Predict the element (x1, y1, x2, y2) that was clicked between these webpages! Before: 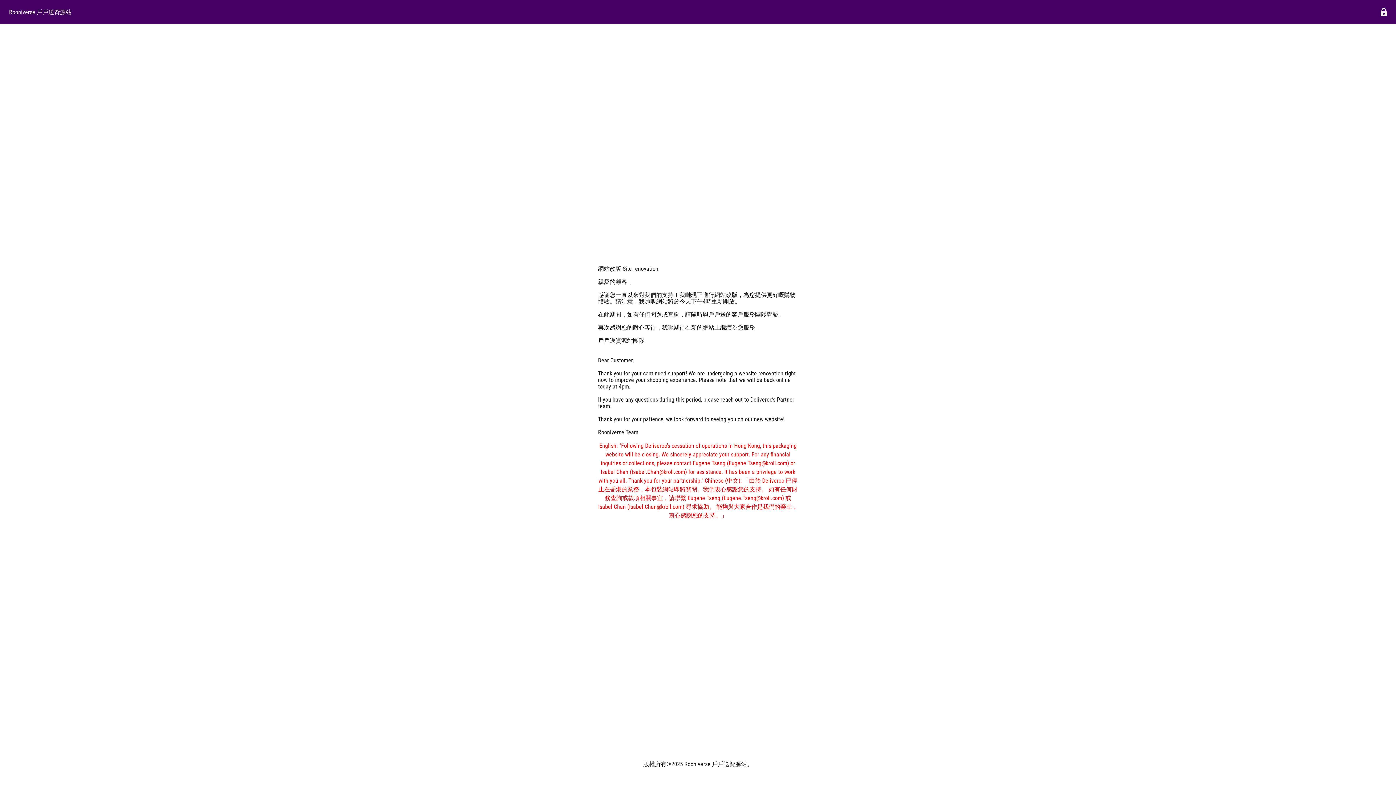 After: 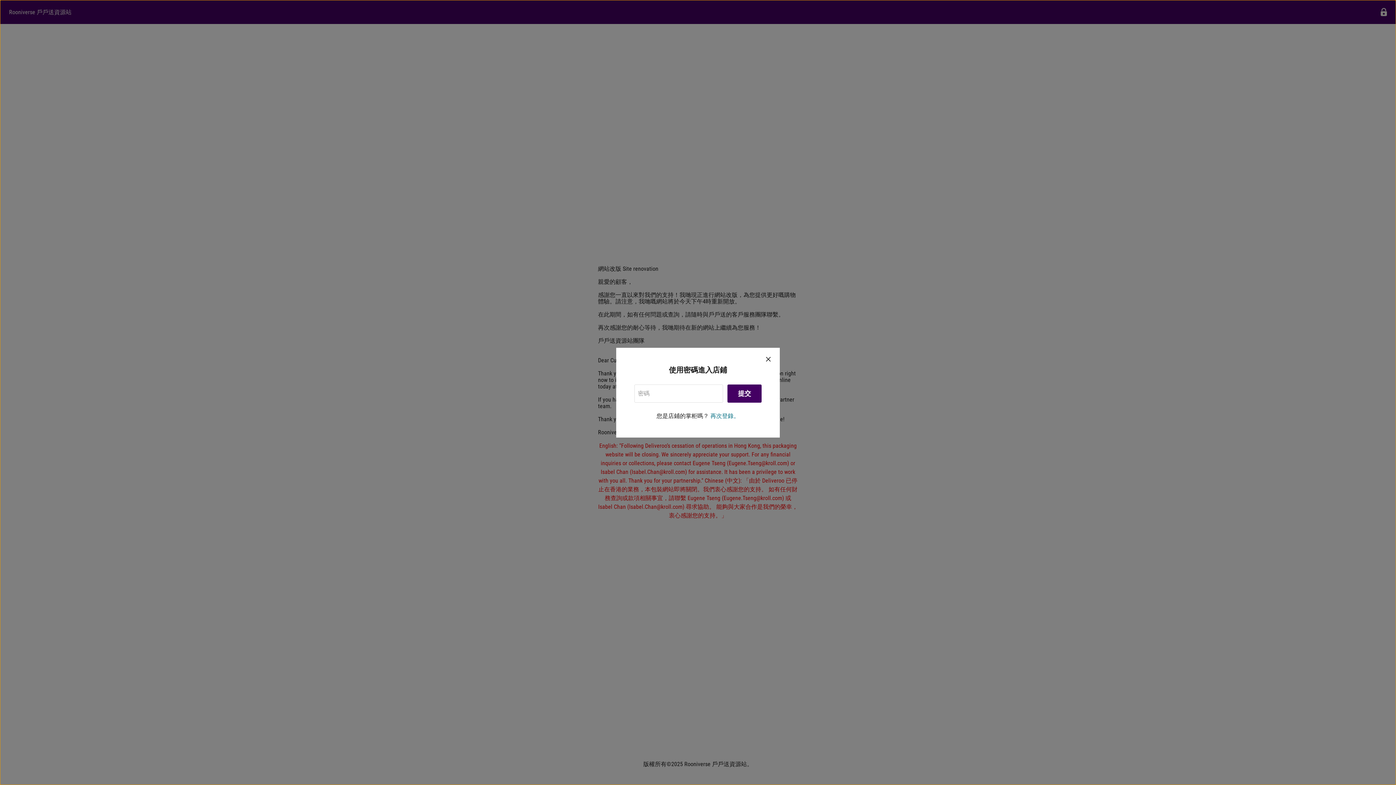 Action: bbox: (1377, 5, 1390, 19) label: 使用密碼進入店鋪